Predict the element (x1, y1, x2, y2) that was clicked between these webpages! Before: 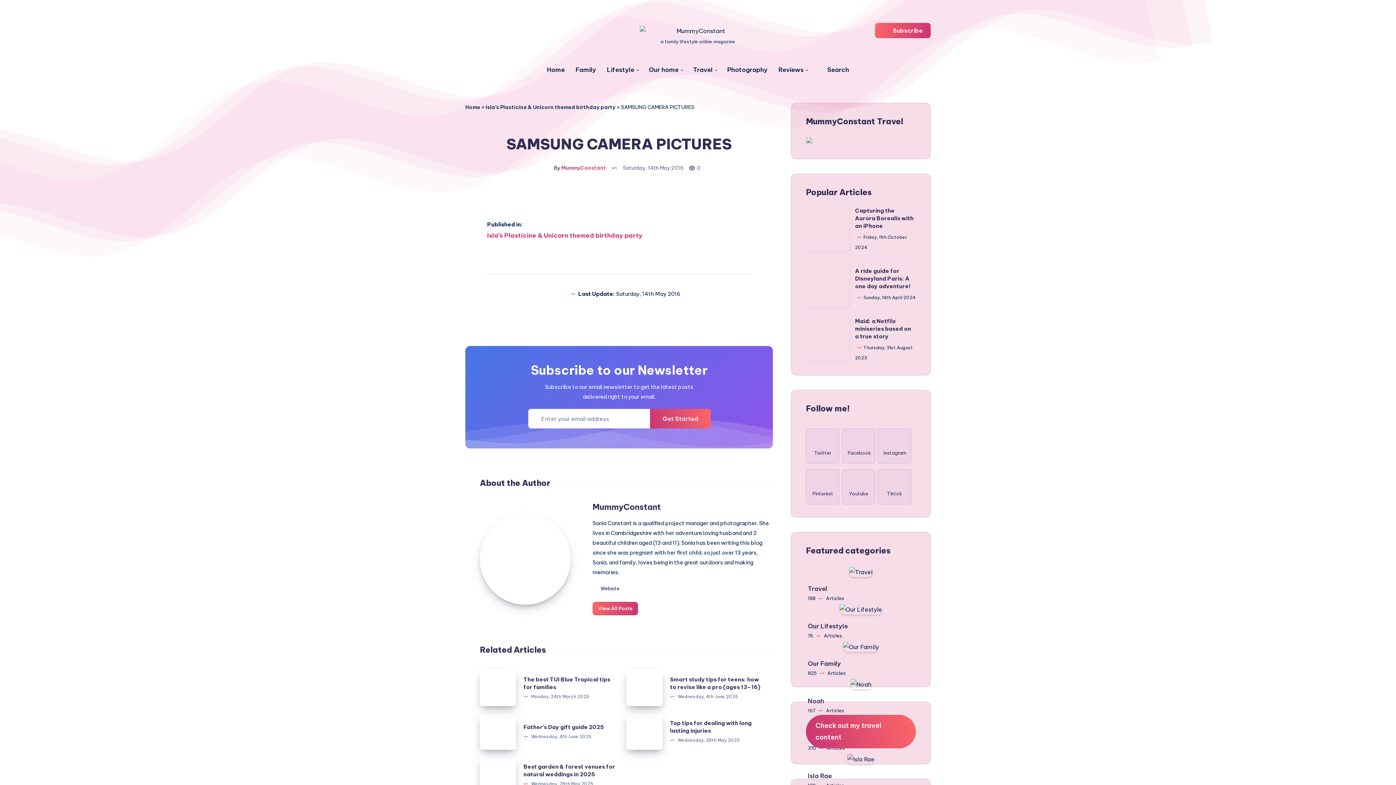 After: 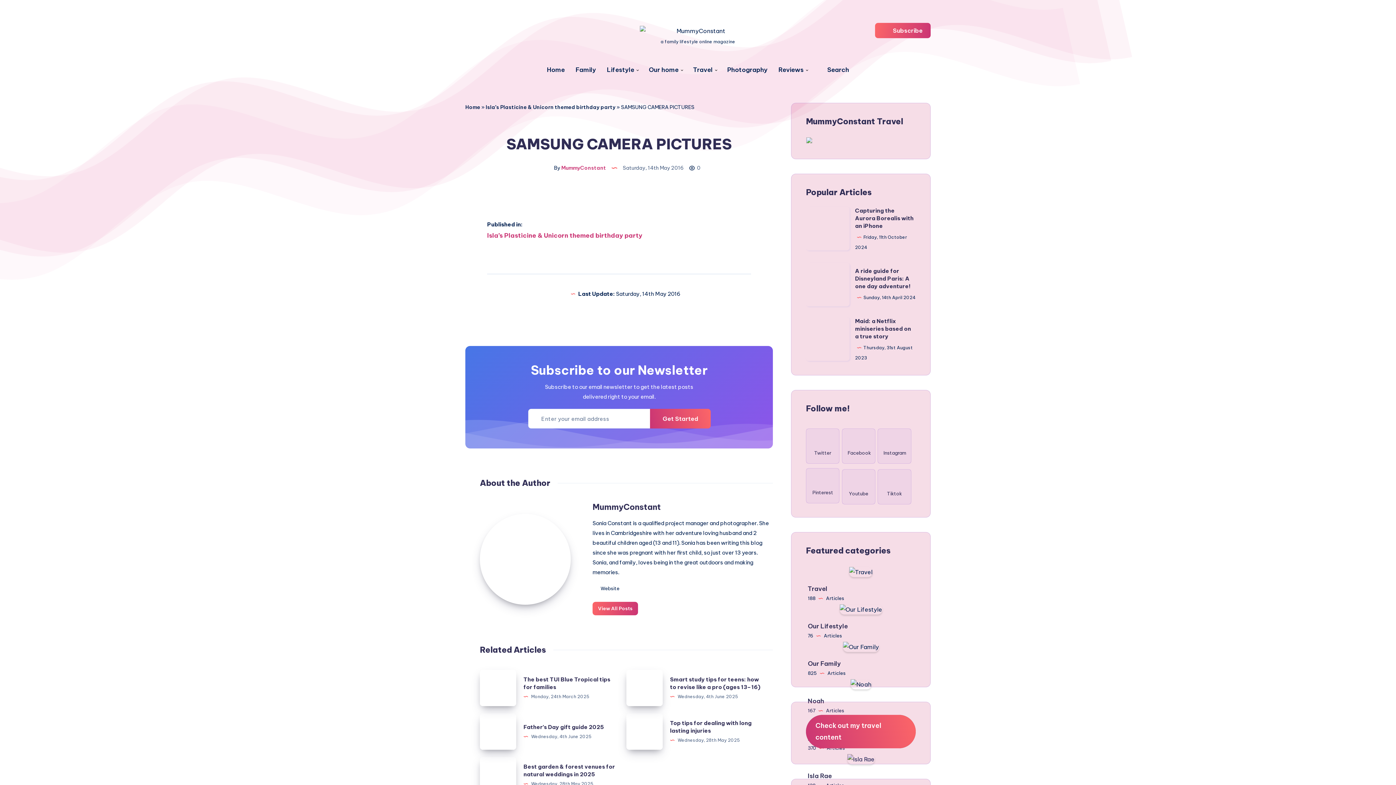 Action: label: Pinterest bbox: (806, 469, 839, 504)